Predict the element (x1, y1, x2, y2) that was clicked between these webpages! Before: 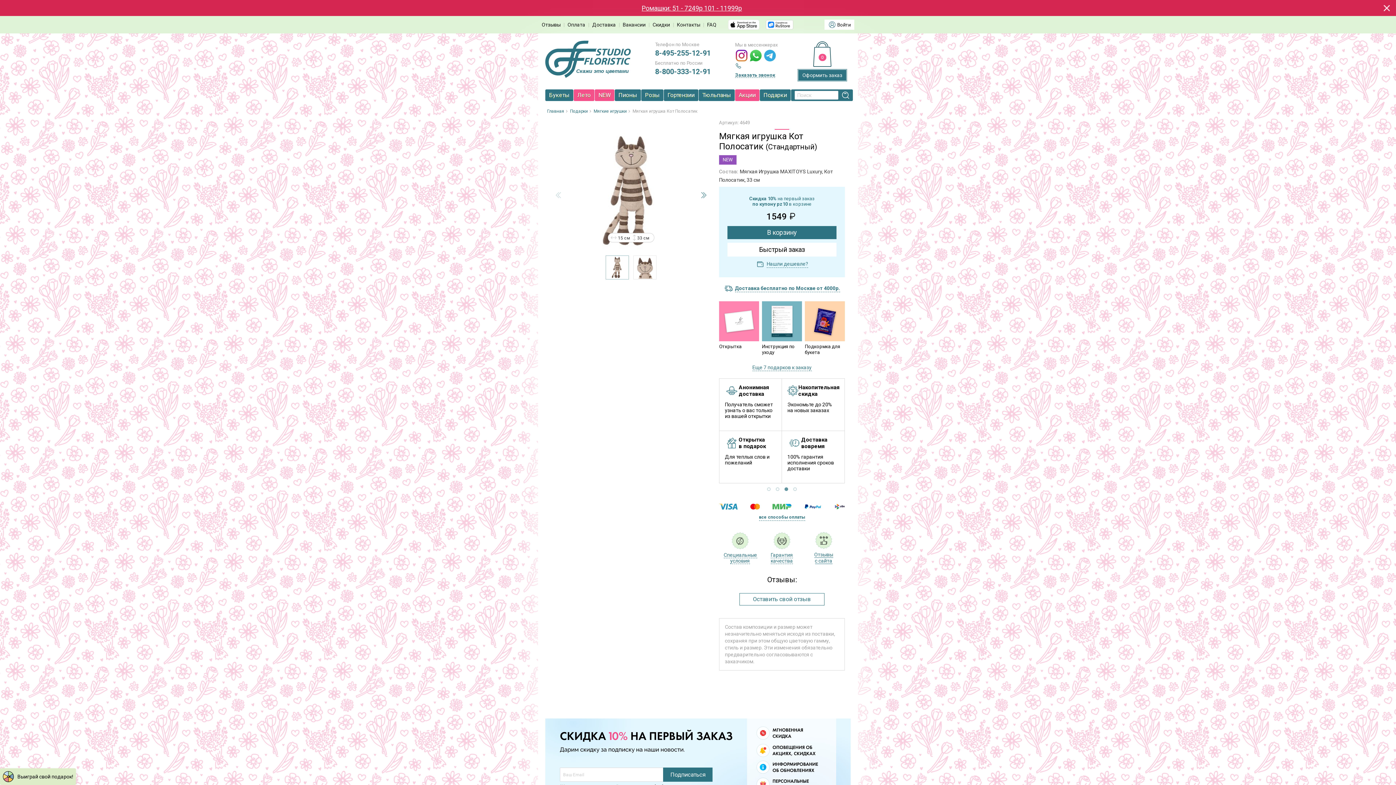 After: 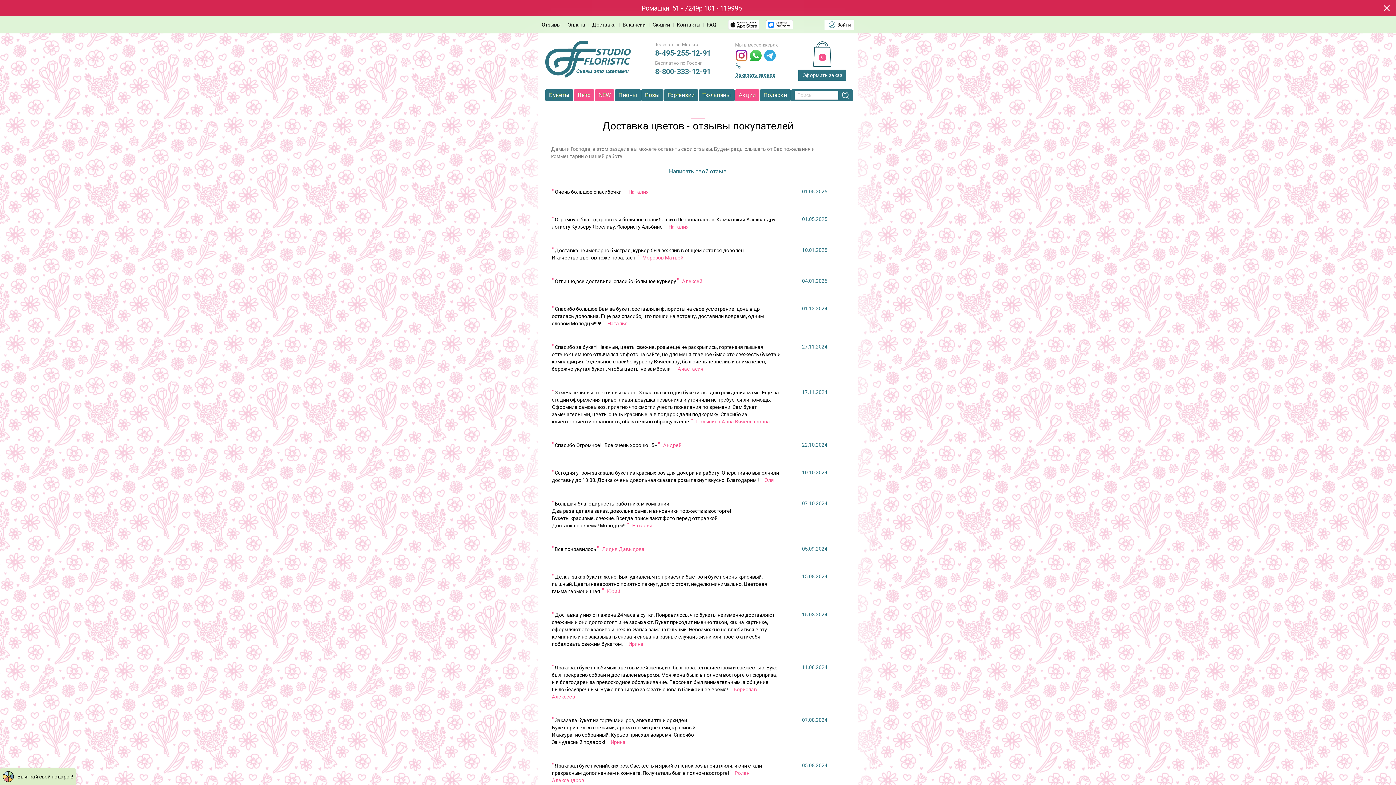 Action: bbox: (541, 21, 560, 27) label: Отзывы